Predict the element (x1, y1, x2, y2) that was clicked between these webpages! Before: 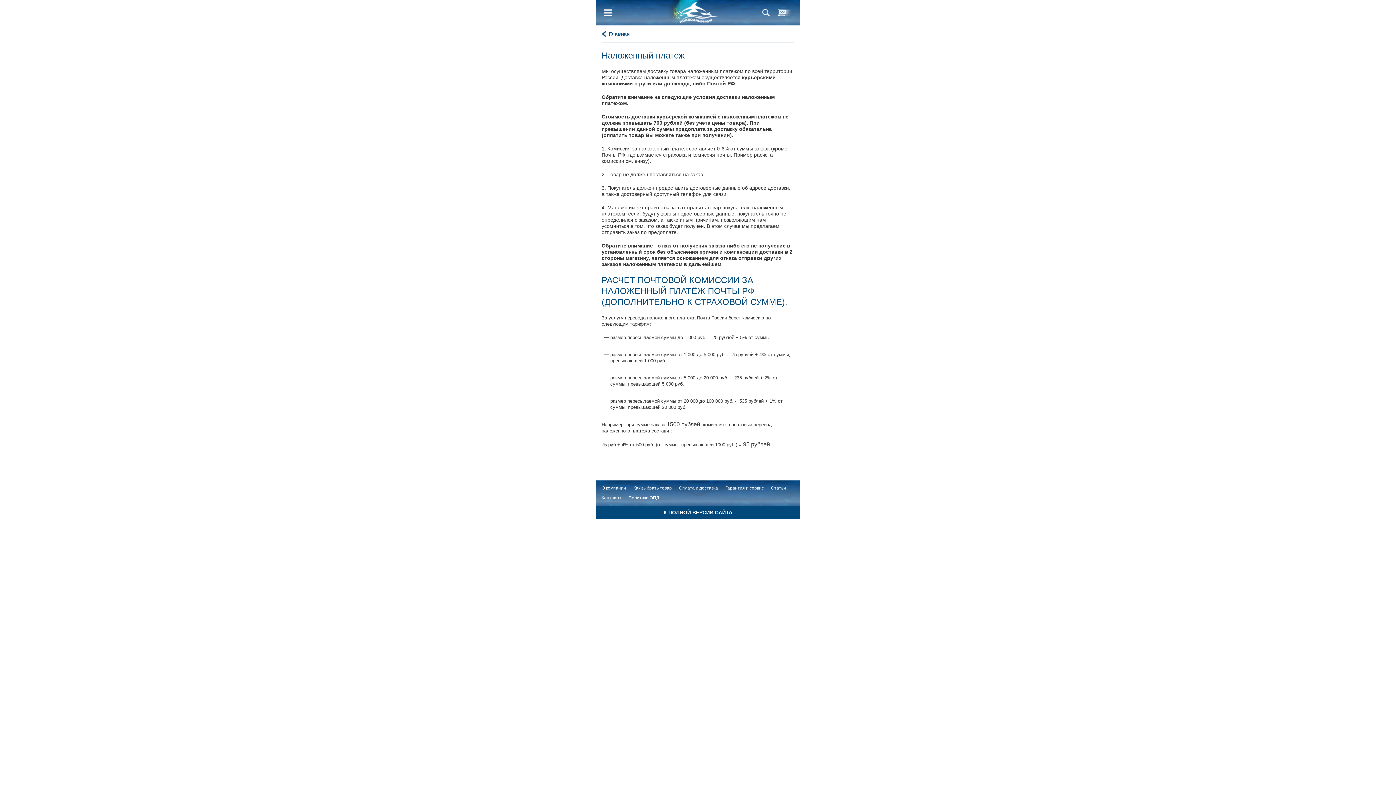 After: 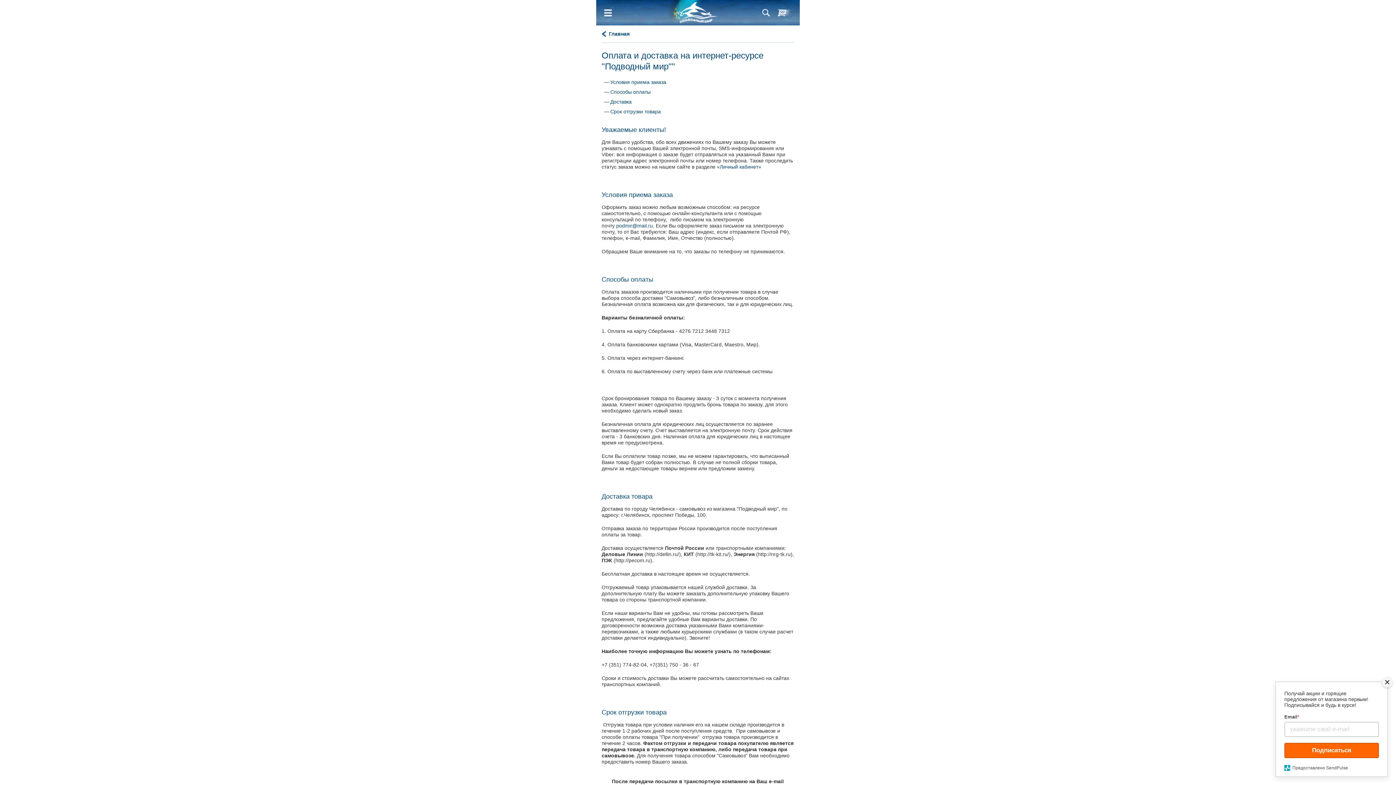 Action: bbox: (679, 485, 721, 491) label: Оплата и доставка